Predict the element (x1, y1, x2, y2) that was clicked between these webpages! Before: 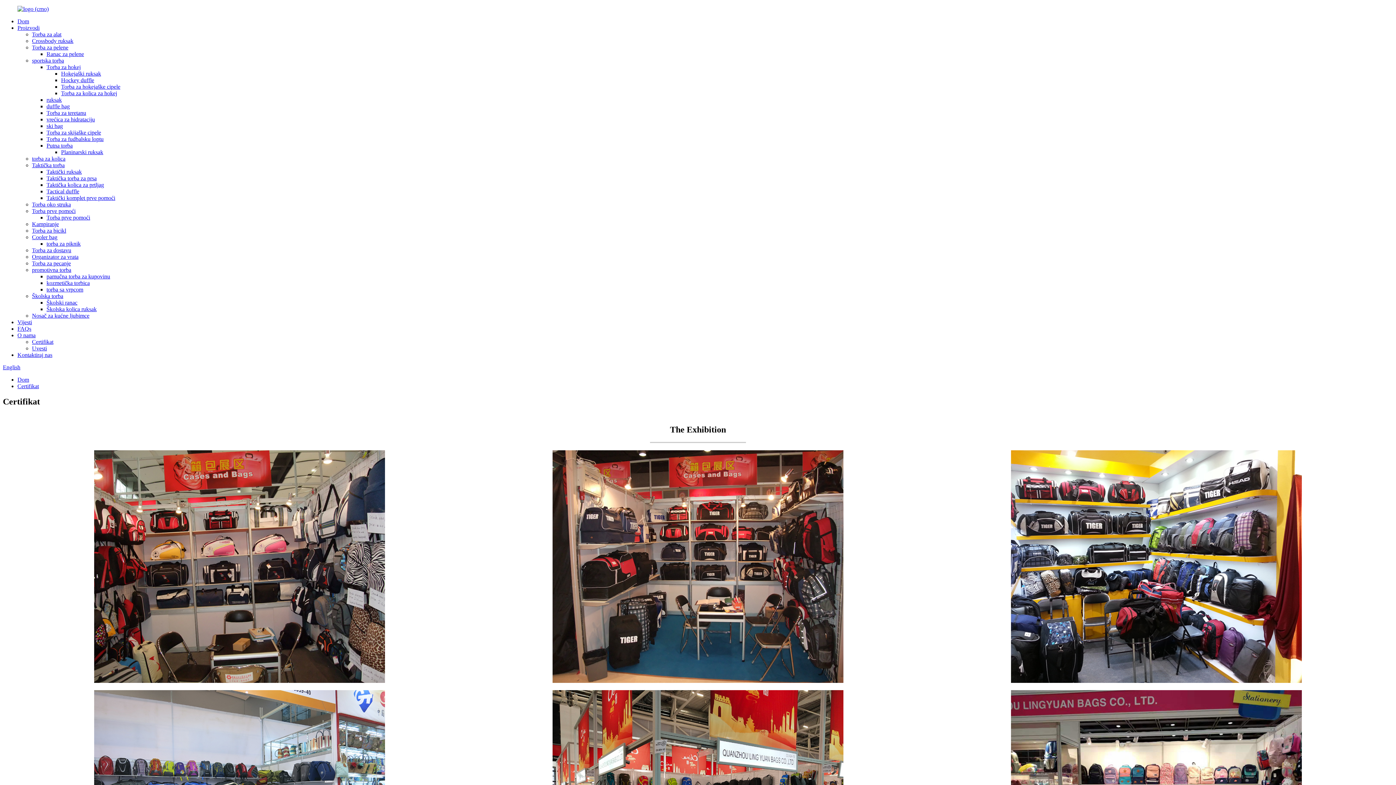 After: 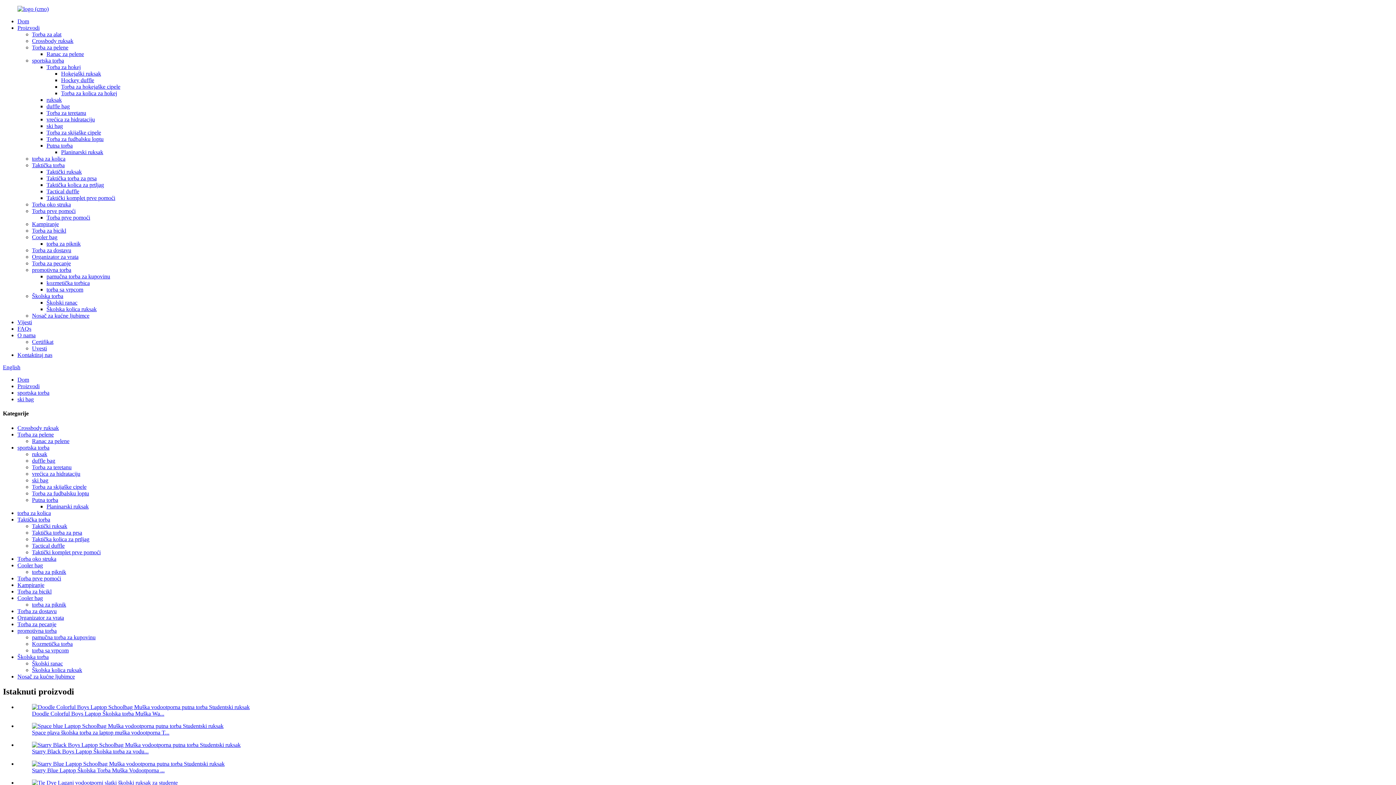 Action: bbox: (46, 122, 62, 129) label: ski bag